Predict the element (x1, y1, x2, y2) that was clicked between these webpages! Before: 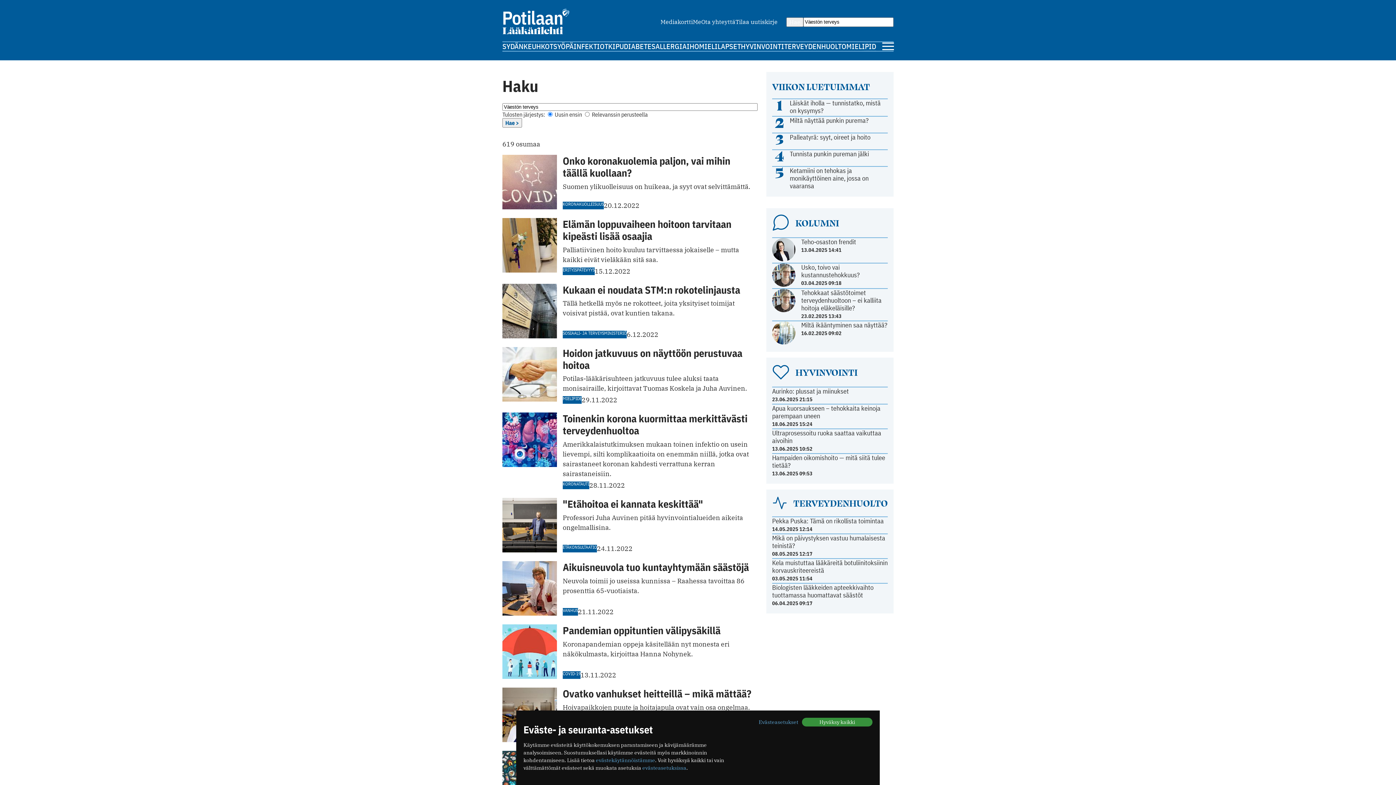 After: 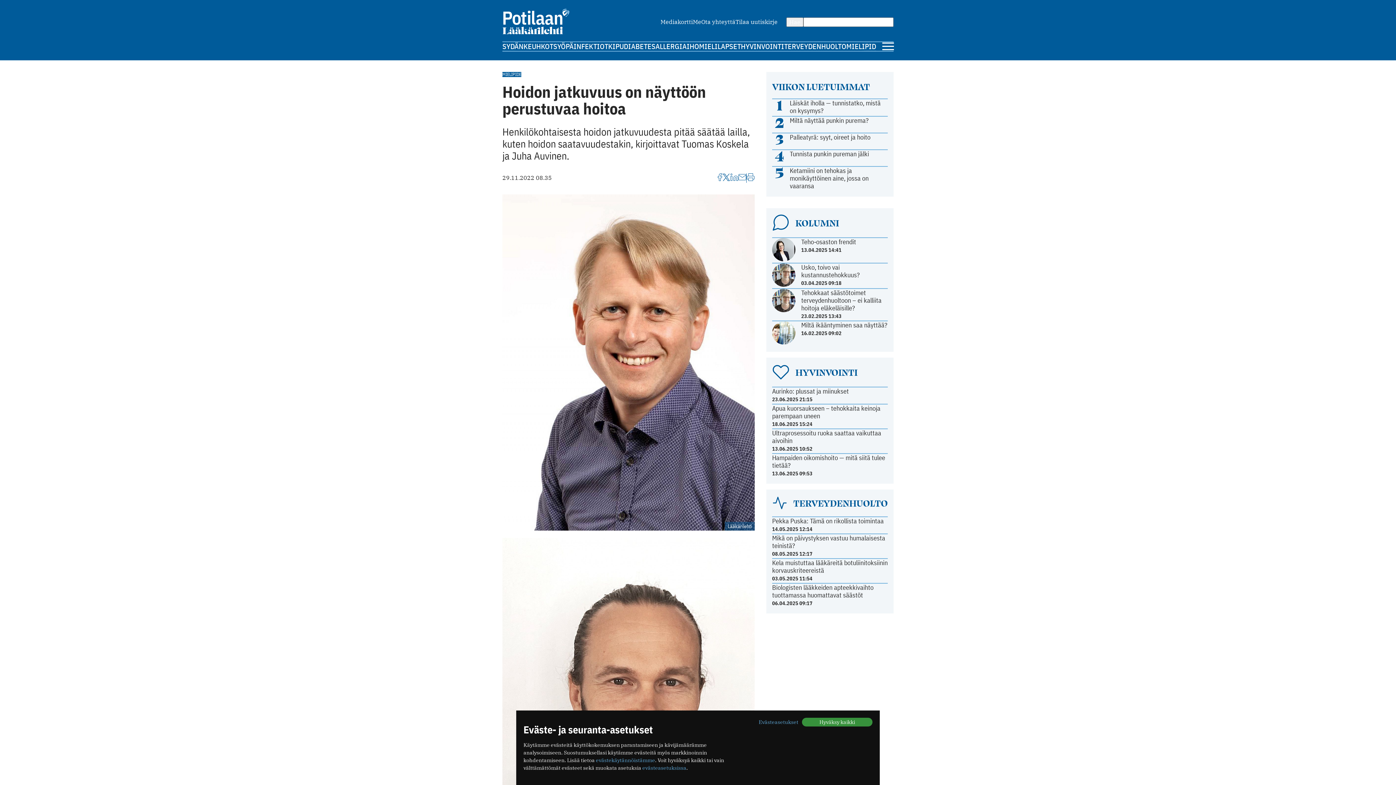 Action: bbox: (562, 347, 754, 393) label: Hoidon jatkuvuus on näyttöön perustuvaa hoitoa

Potilas-lääkärisuhteen jatkuvuus tulee aluksi taata monisairaille, kirjoittavat Tuomas Koskela ja Juha Auvinen.